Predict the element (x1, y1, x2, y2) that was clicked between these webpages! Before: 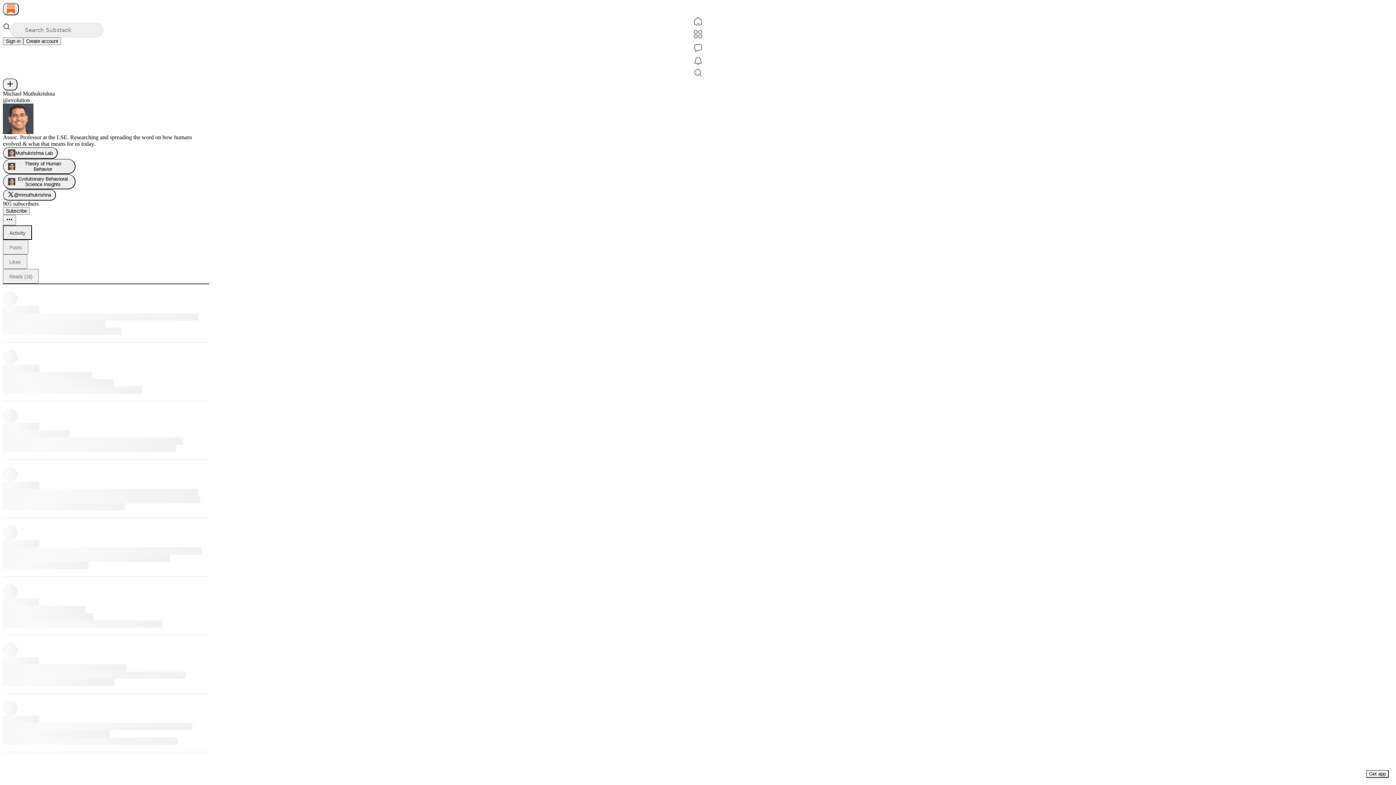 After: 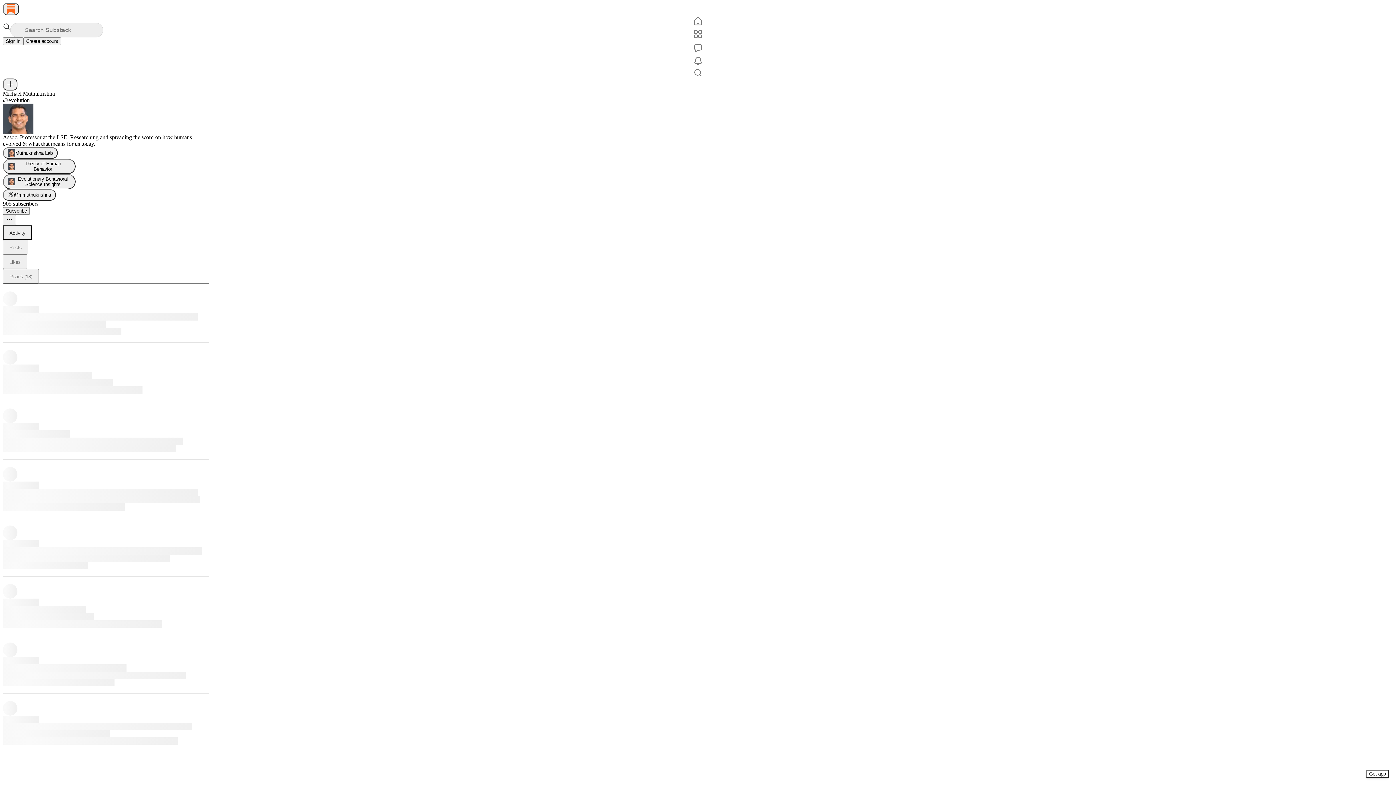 Action: label: @evolution bbox: (2, 97, 29, 103)